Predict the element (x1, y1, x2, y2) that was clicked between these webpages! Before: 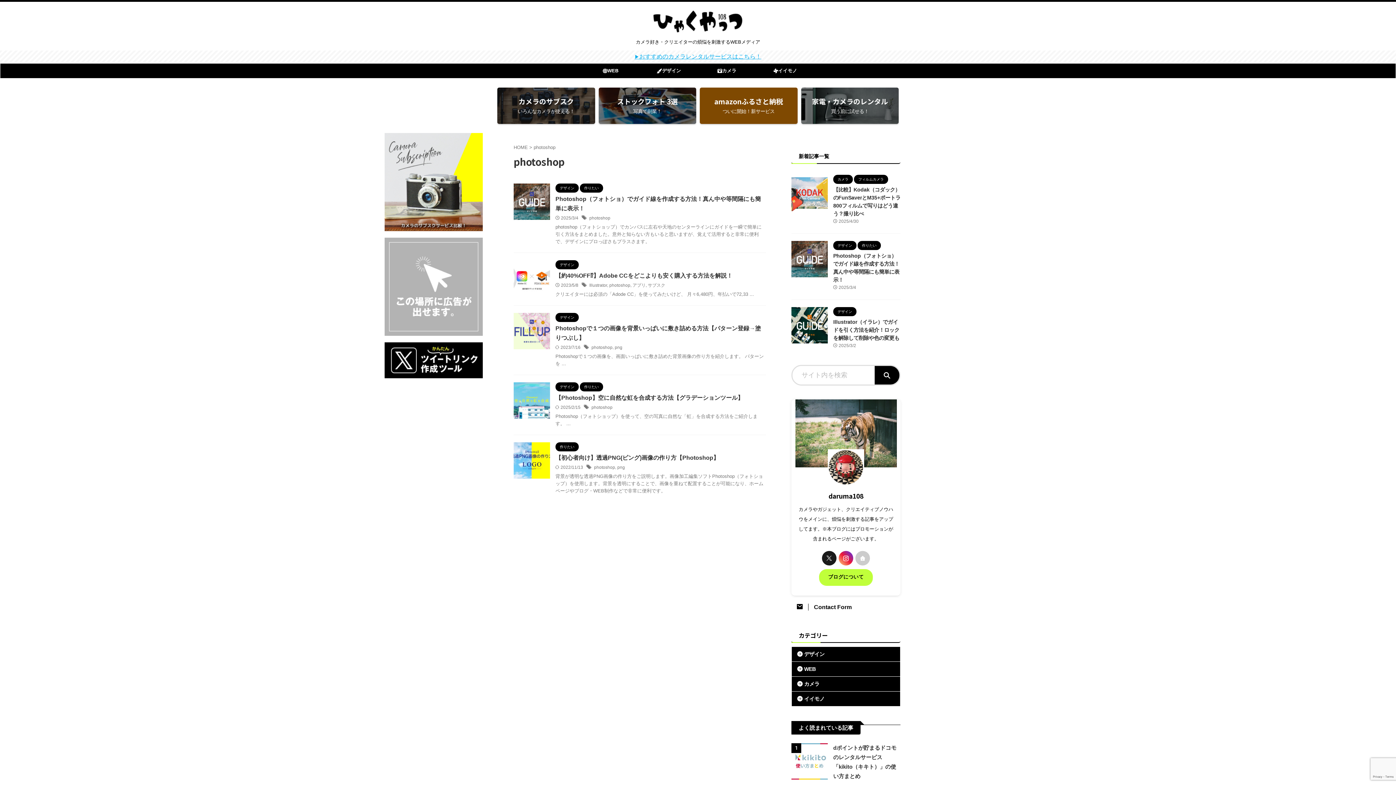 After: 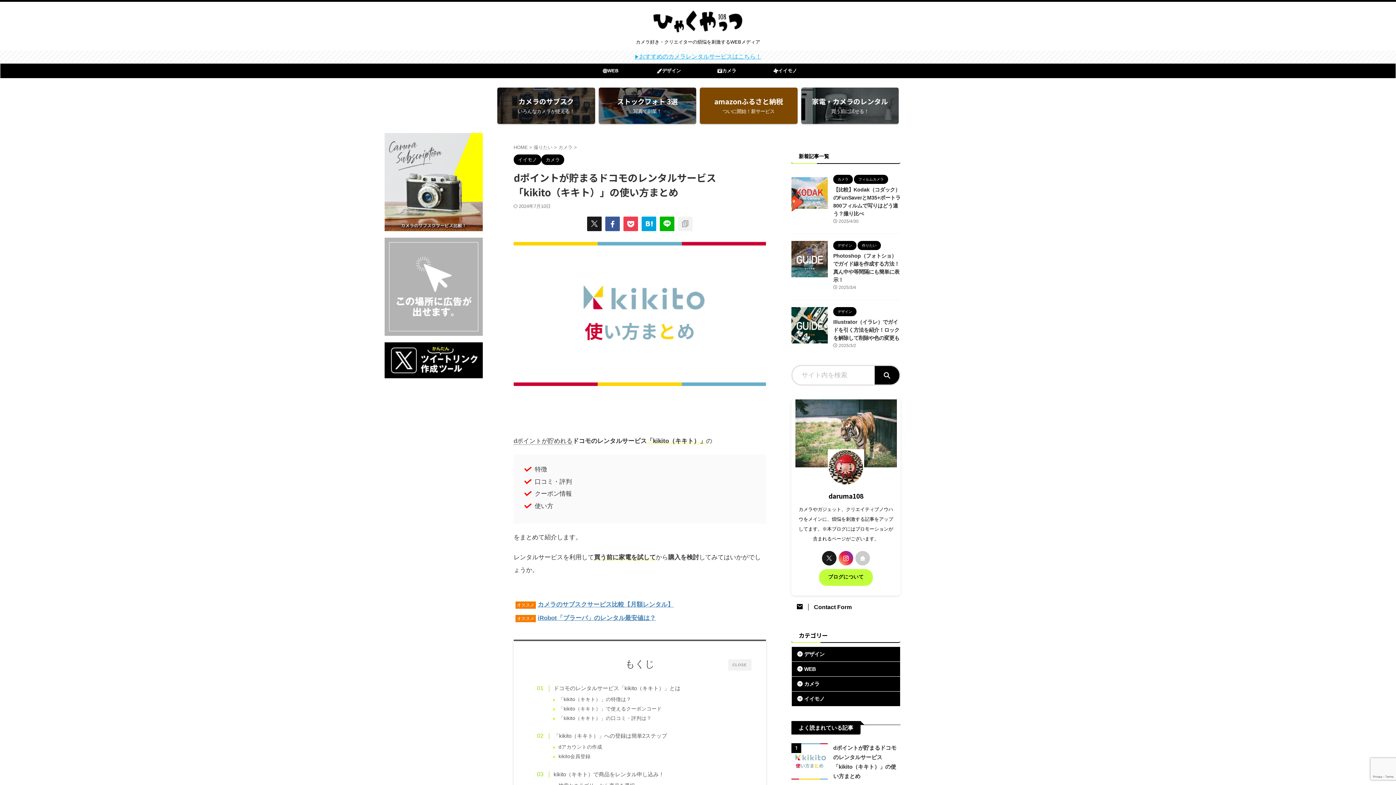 Action: bbox: (791, 773, 828, 779)